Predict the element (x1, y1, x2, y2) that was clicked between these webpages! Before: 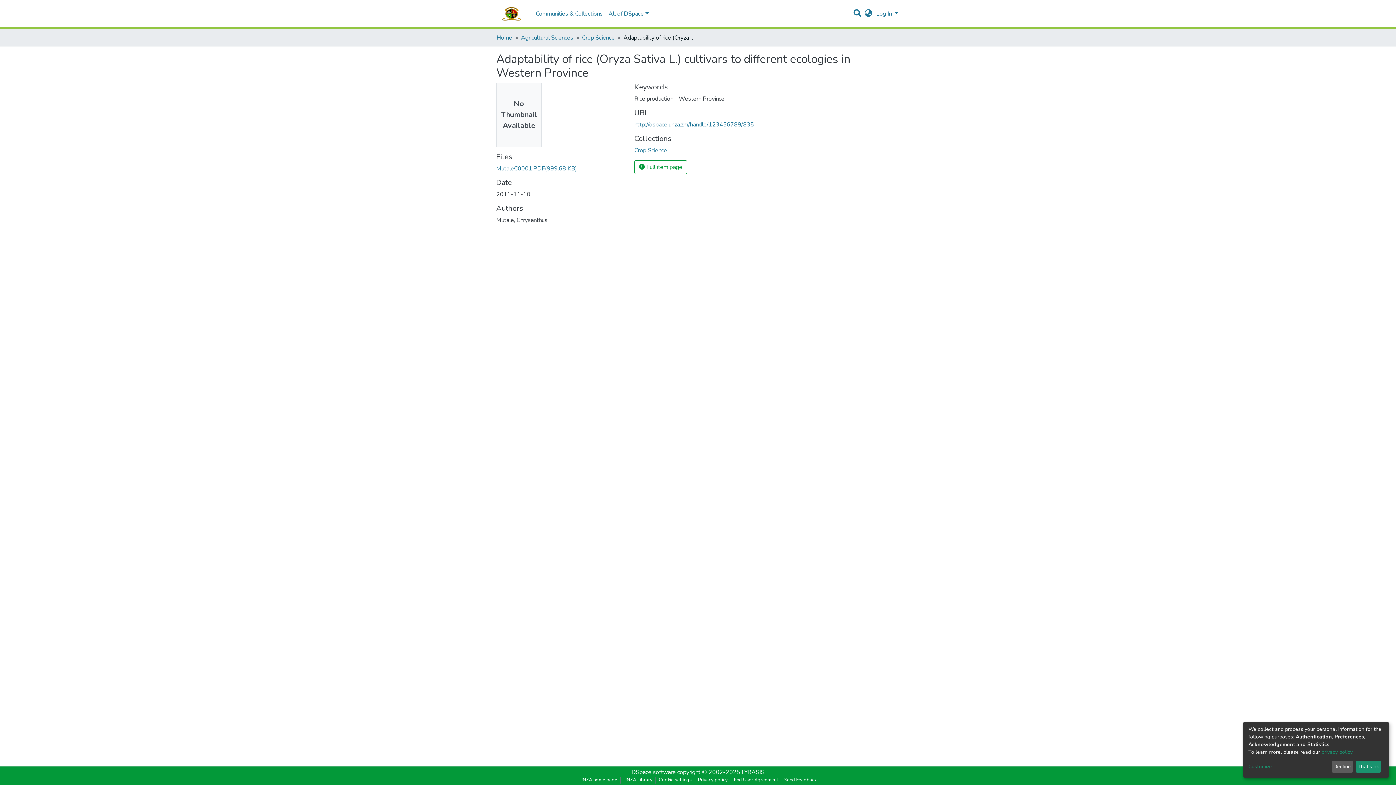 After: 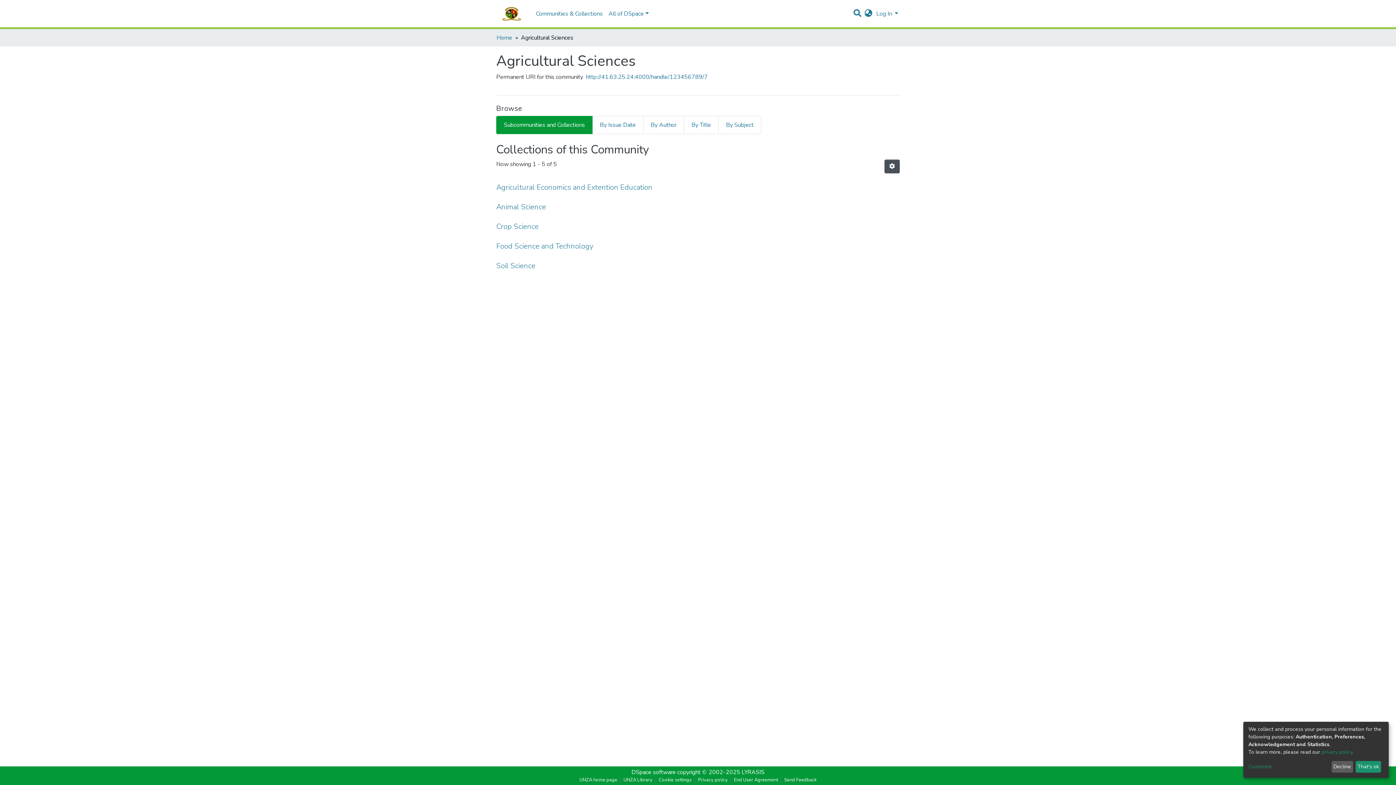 Action: bbox: (521, 33, 573, 42) label: Agricultural Sciences